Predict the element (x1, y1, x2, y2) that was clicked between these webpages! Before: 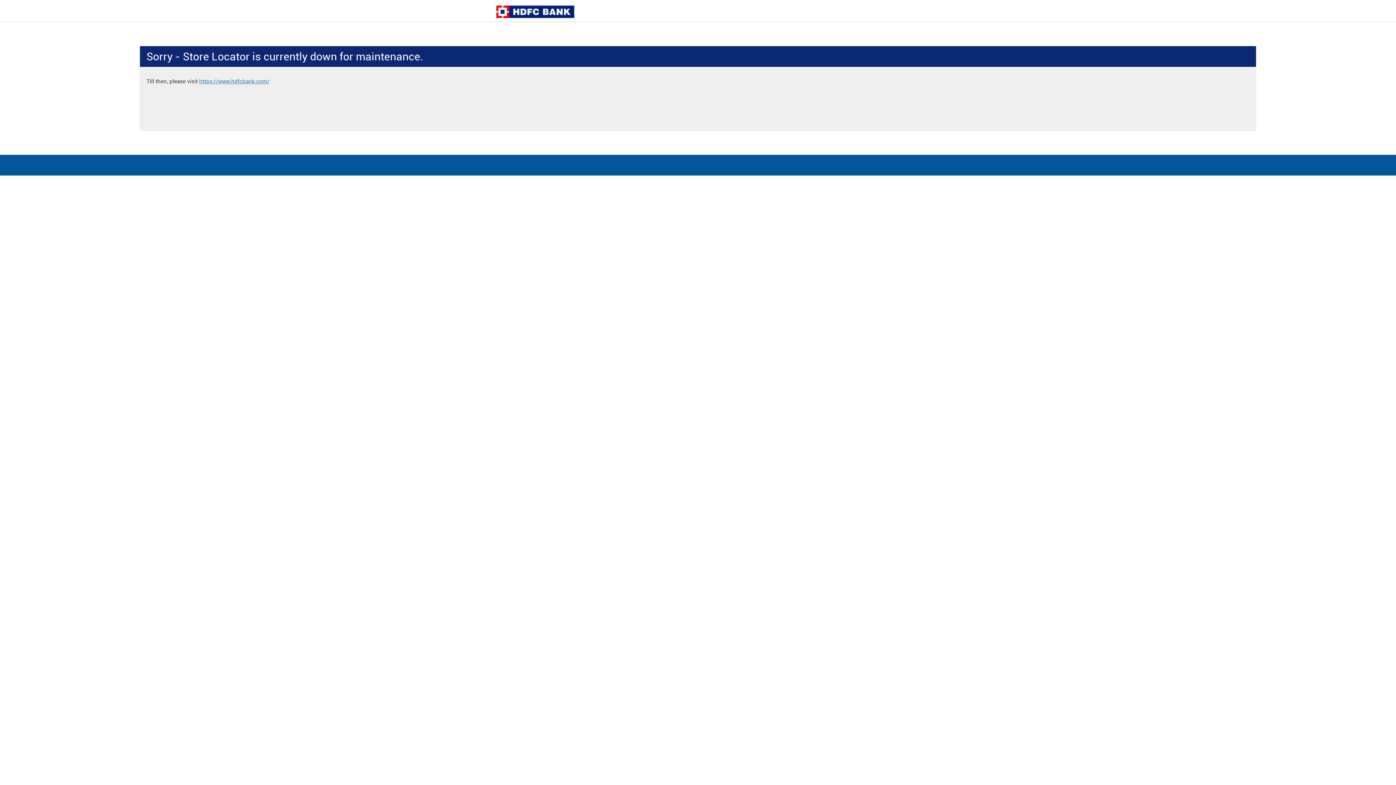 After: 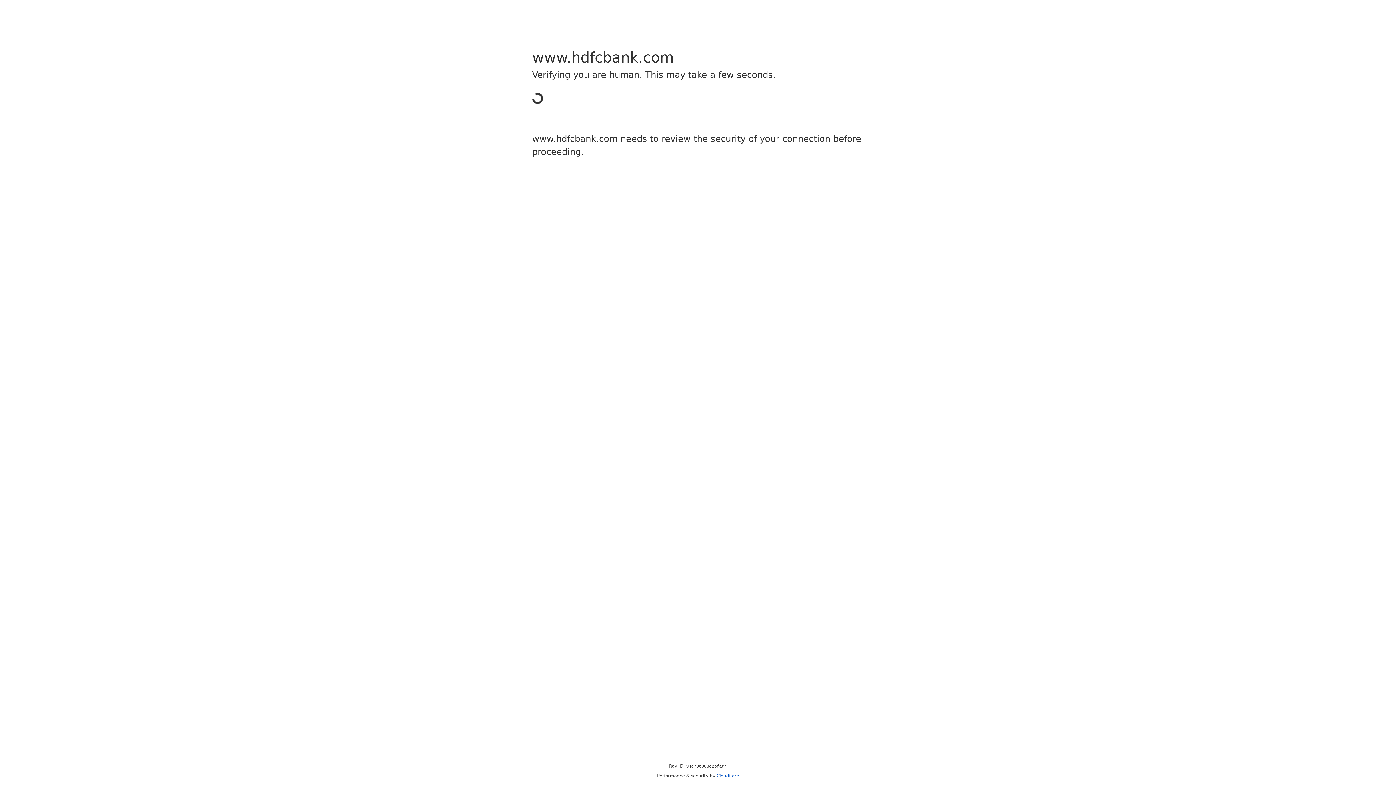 Action: bbox: (199, 78, 269, 84) label: https://www.hdfcbank.com/